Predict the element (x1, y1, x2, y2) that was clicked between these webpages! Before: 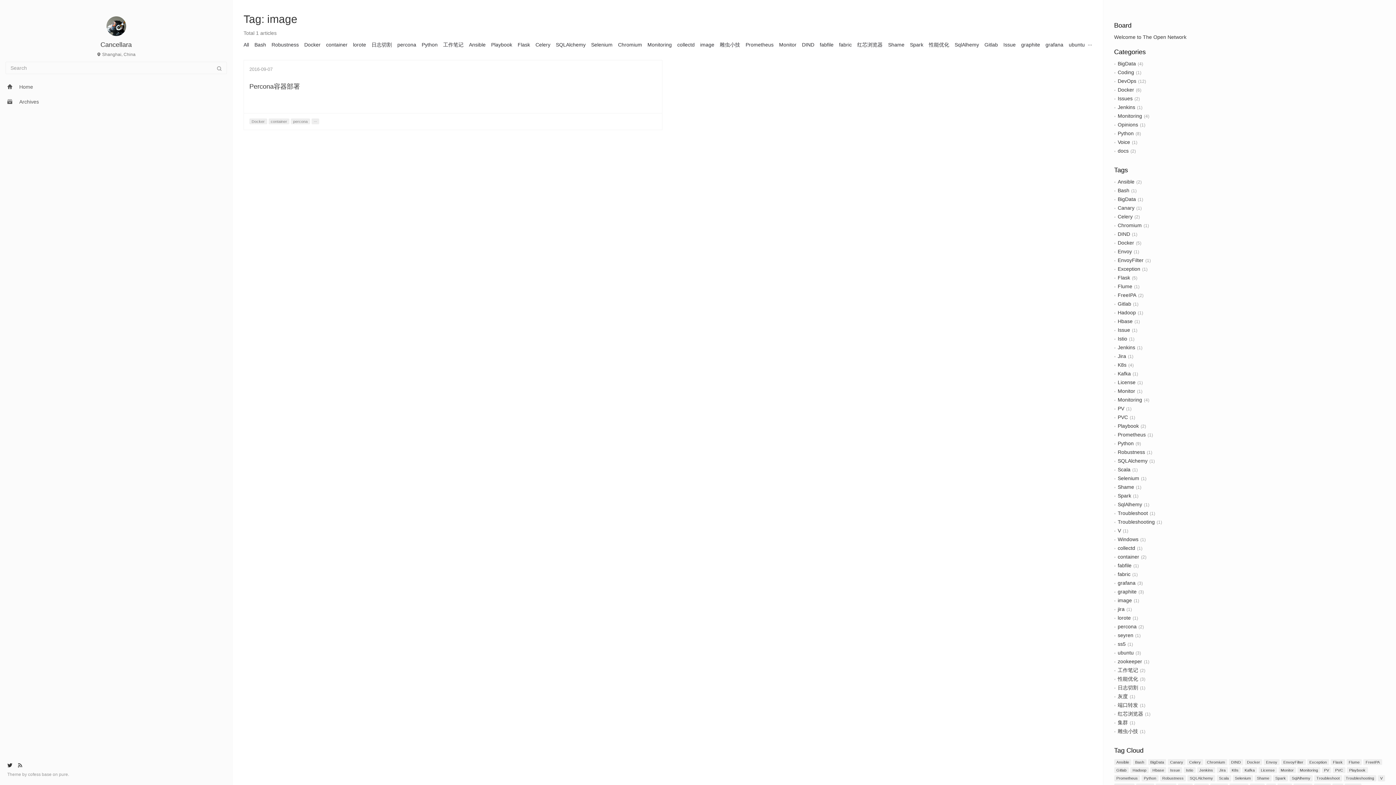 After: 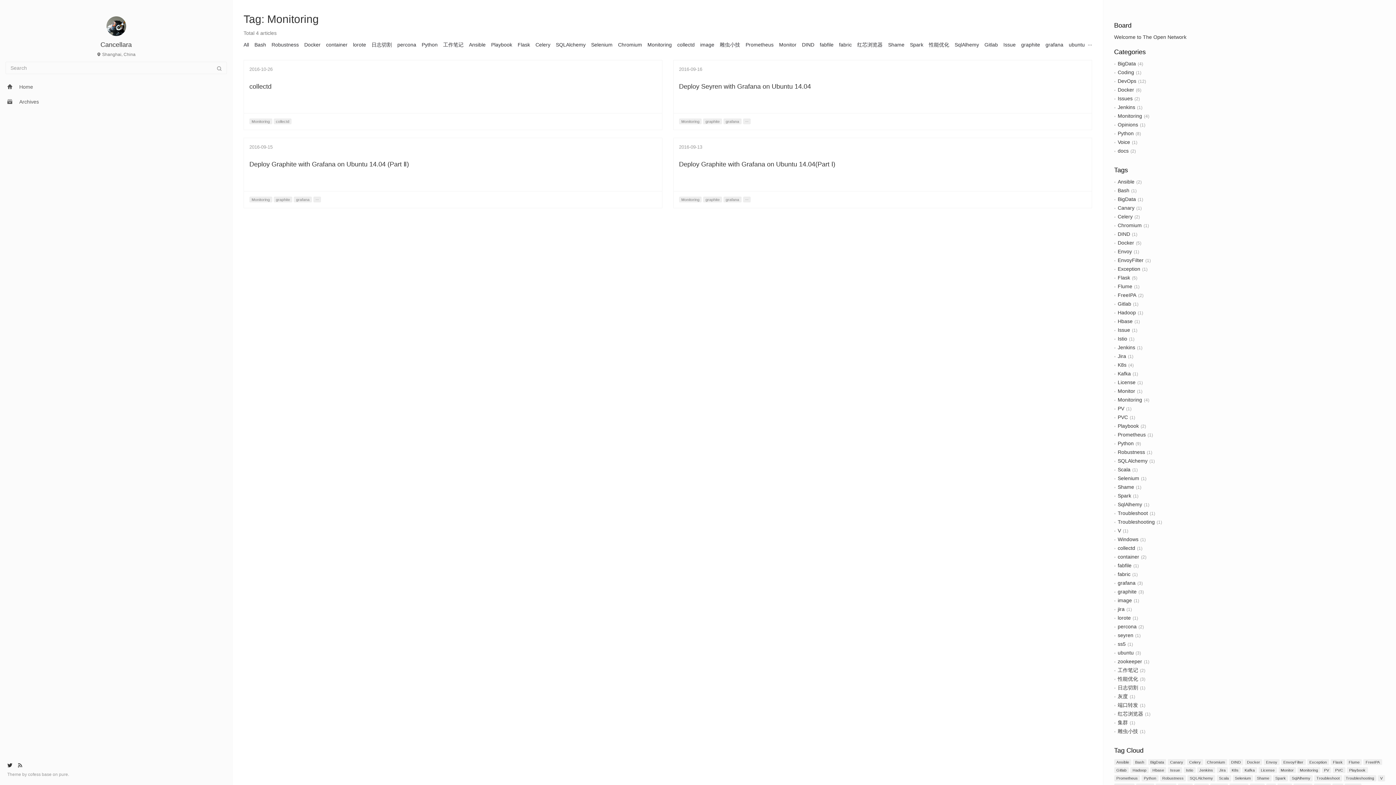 Action: bbox: (647, 40, 672, 48) label: Monitoring